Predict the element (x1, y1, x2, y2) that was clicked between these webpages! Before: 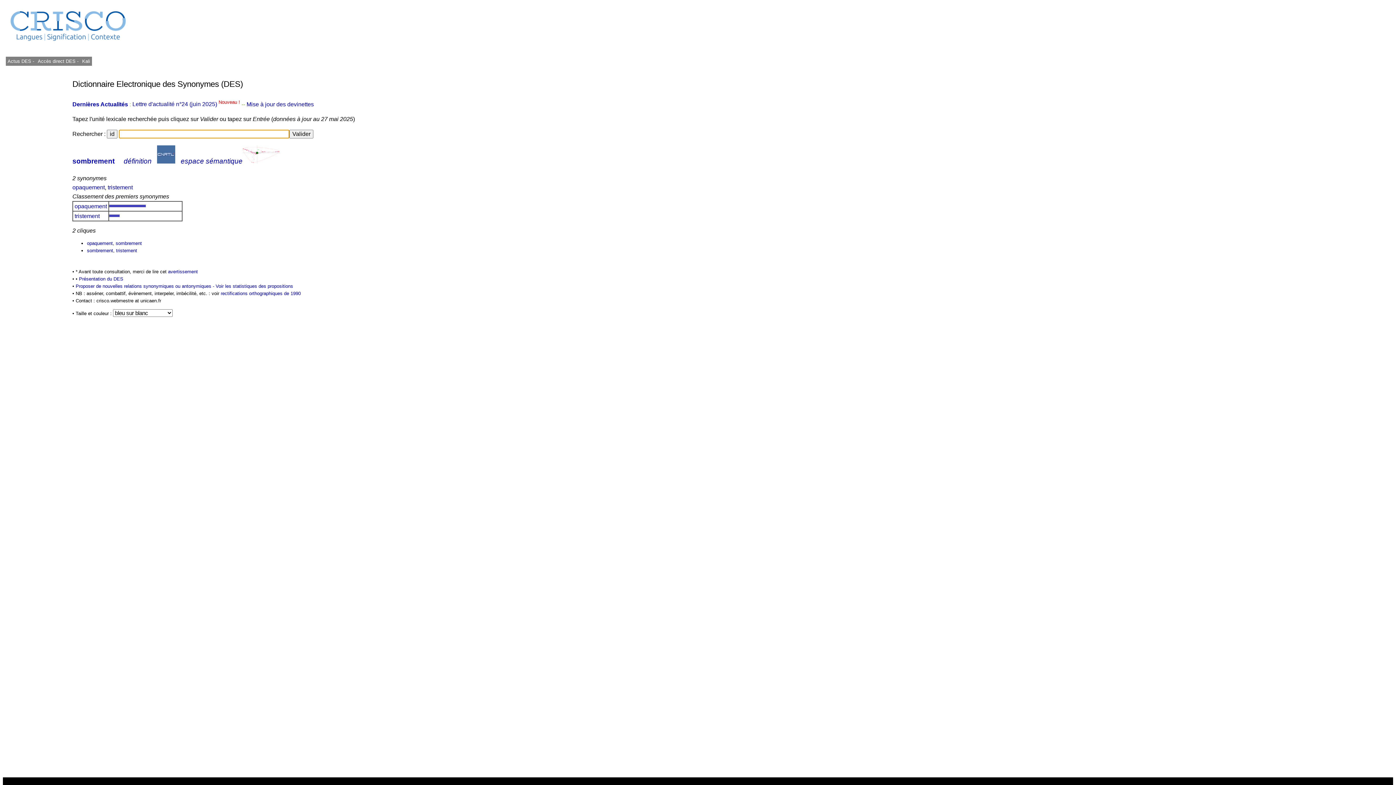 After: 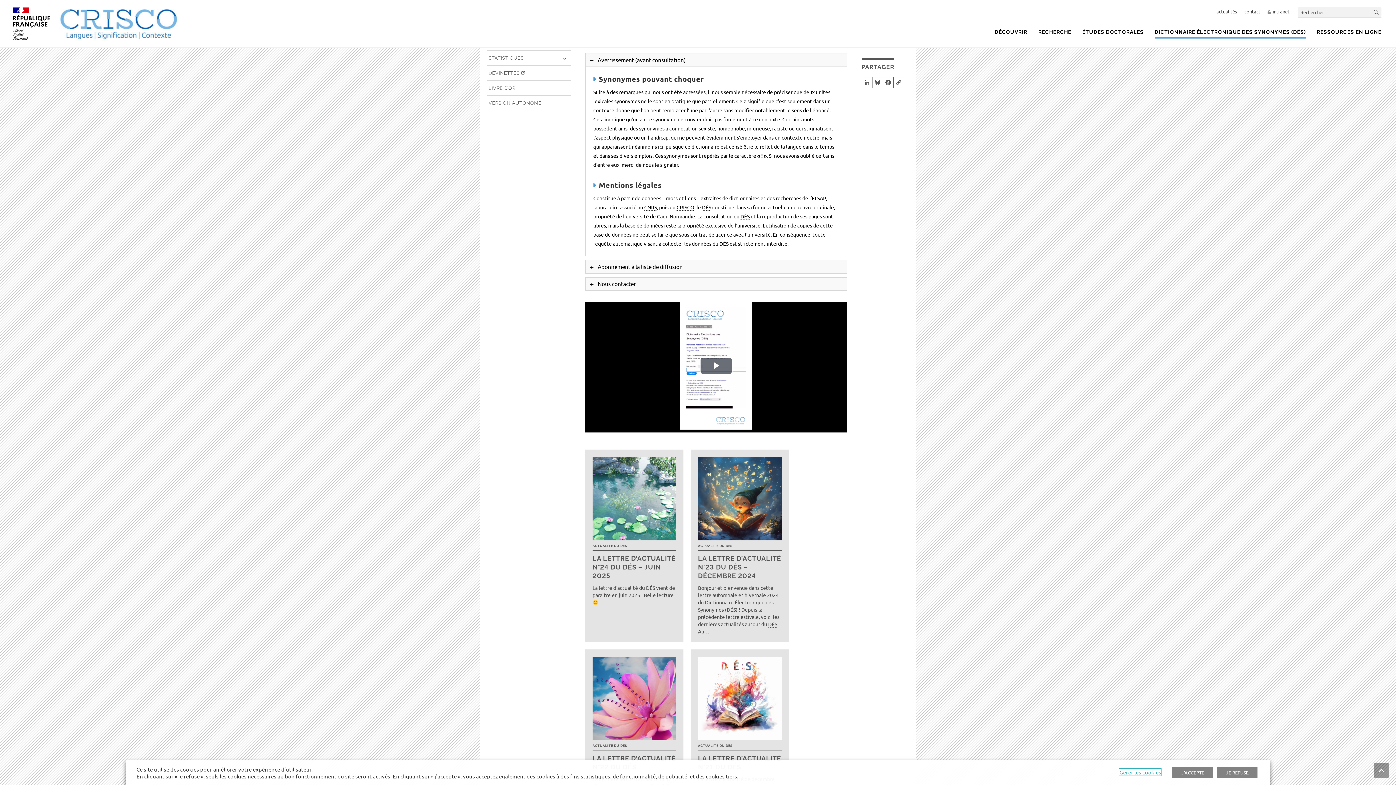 Action: label: avertissement bbox: (168, 269, 197, 274)